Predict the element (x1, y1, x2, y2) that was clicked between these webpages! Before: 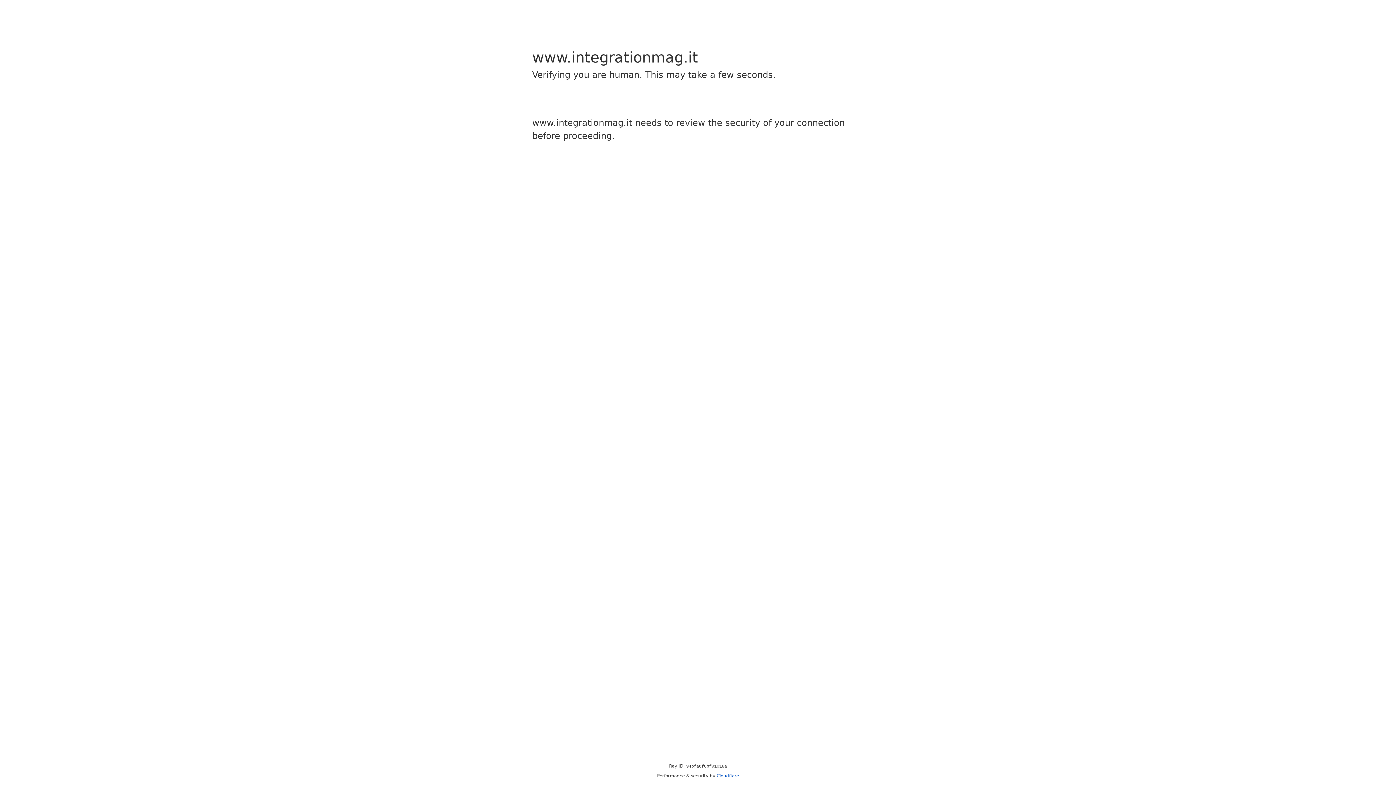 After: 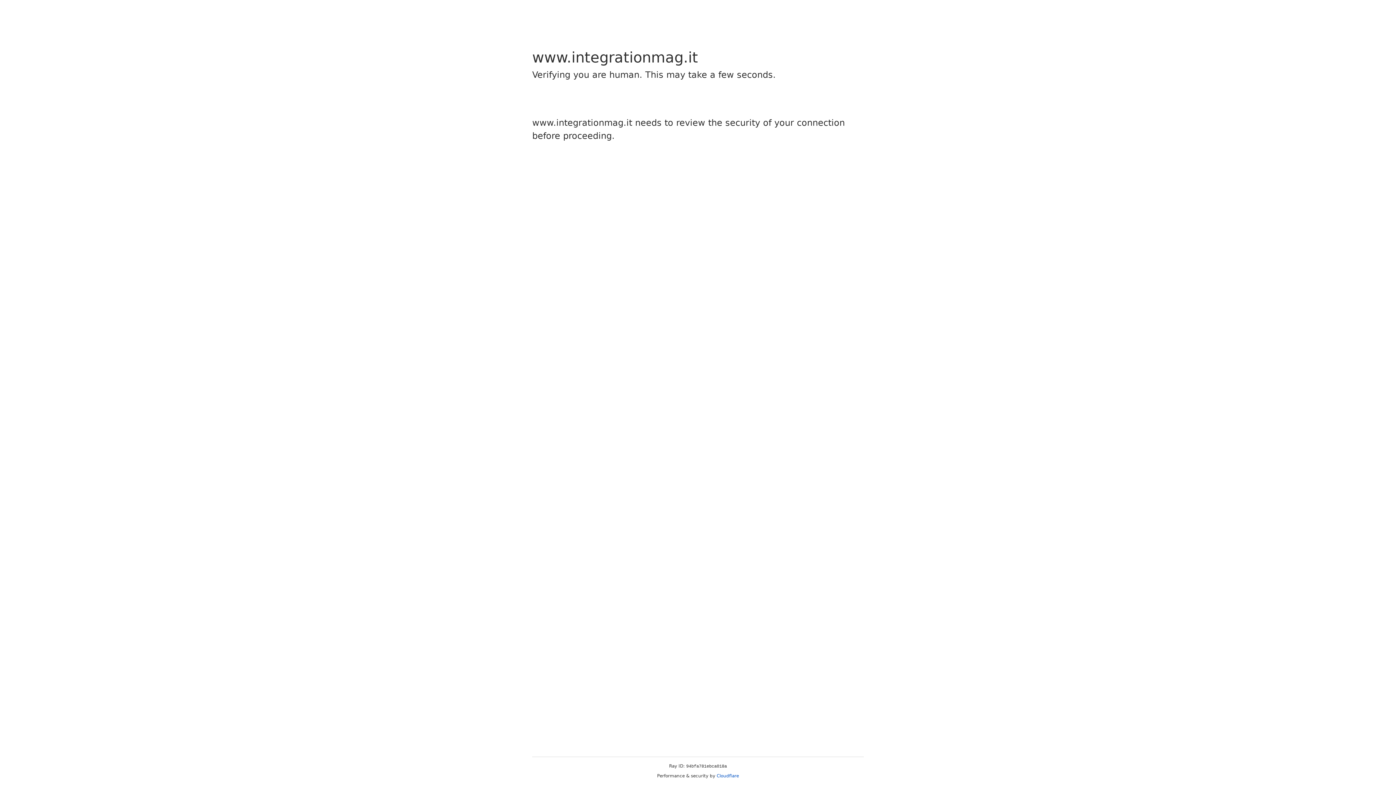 Action: label: Cloudflare bbox: (716, 773, 739, 778)